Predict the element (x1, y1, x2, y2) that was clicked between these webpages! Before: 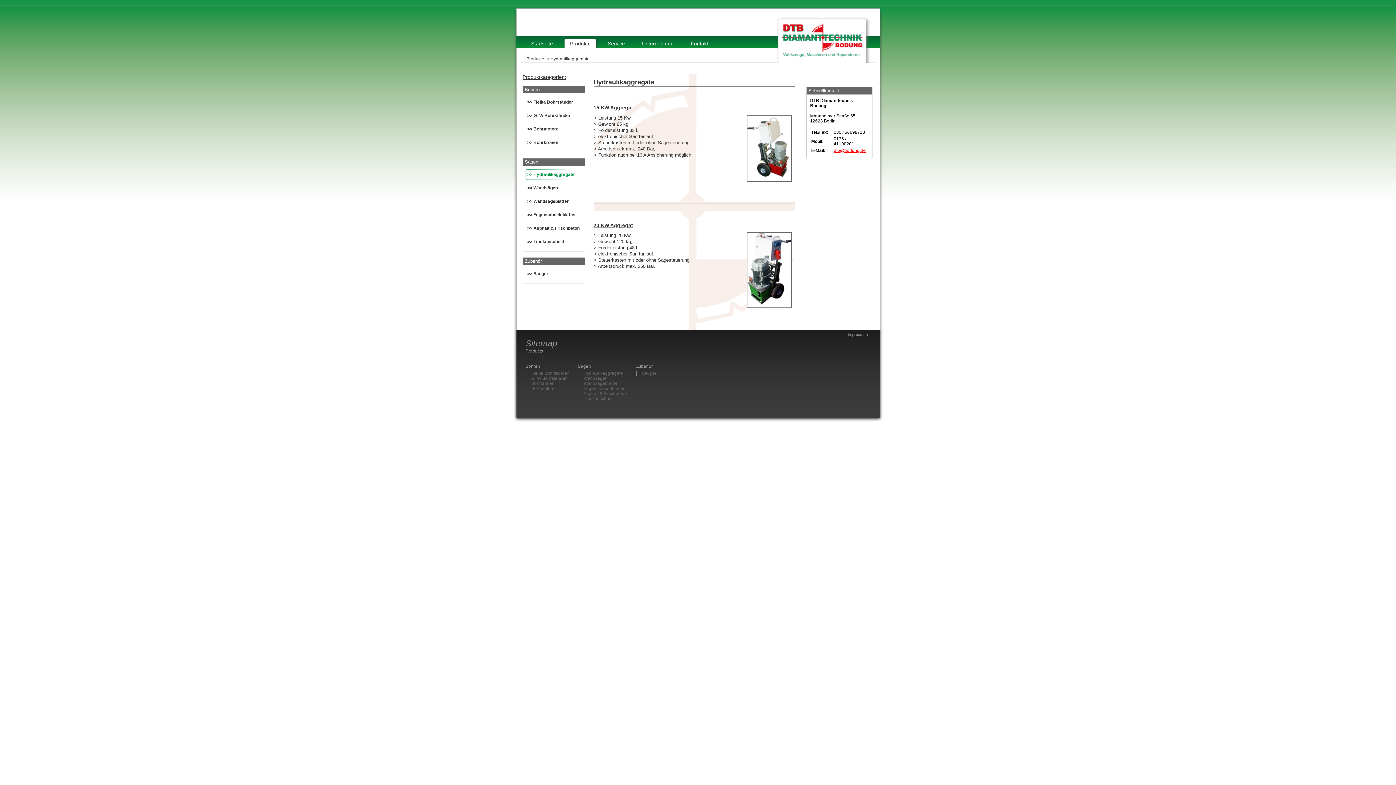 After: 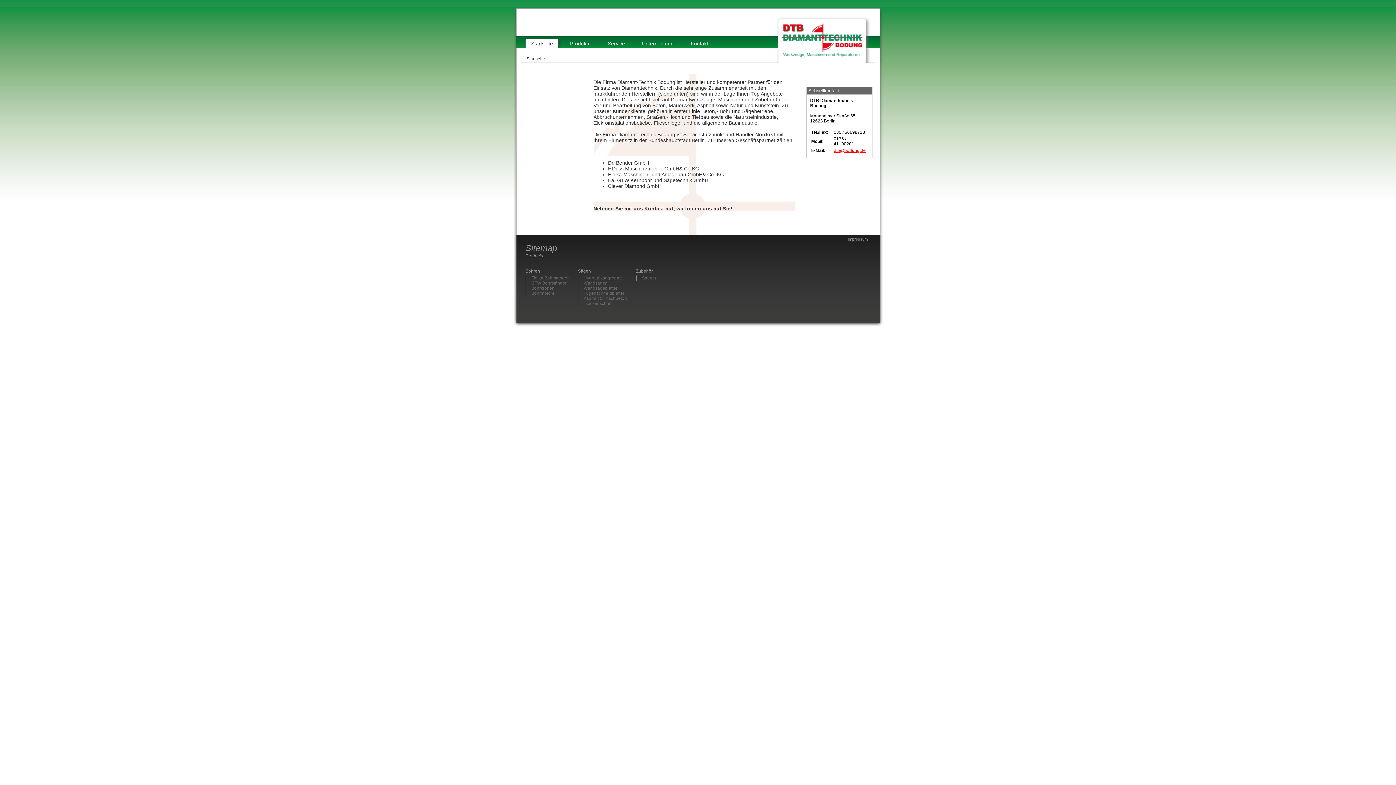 Action: label: Startseite bbox: (523, 36, 561, 52)